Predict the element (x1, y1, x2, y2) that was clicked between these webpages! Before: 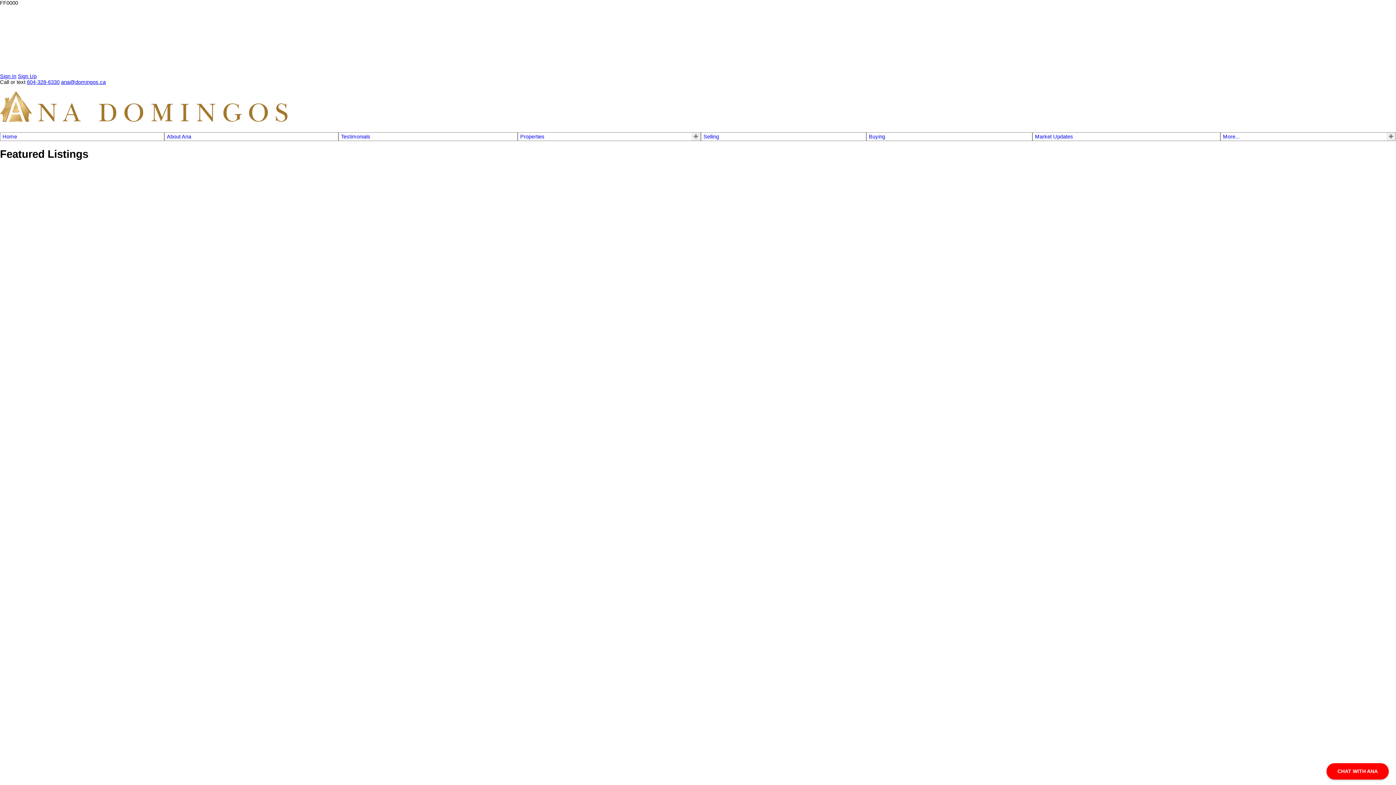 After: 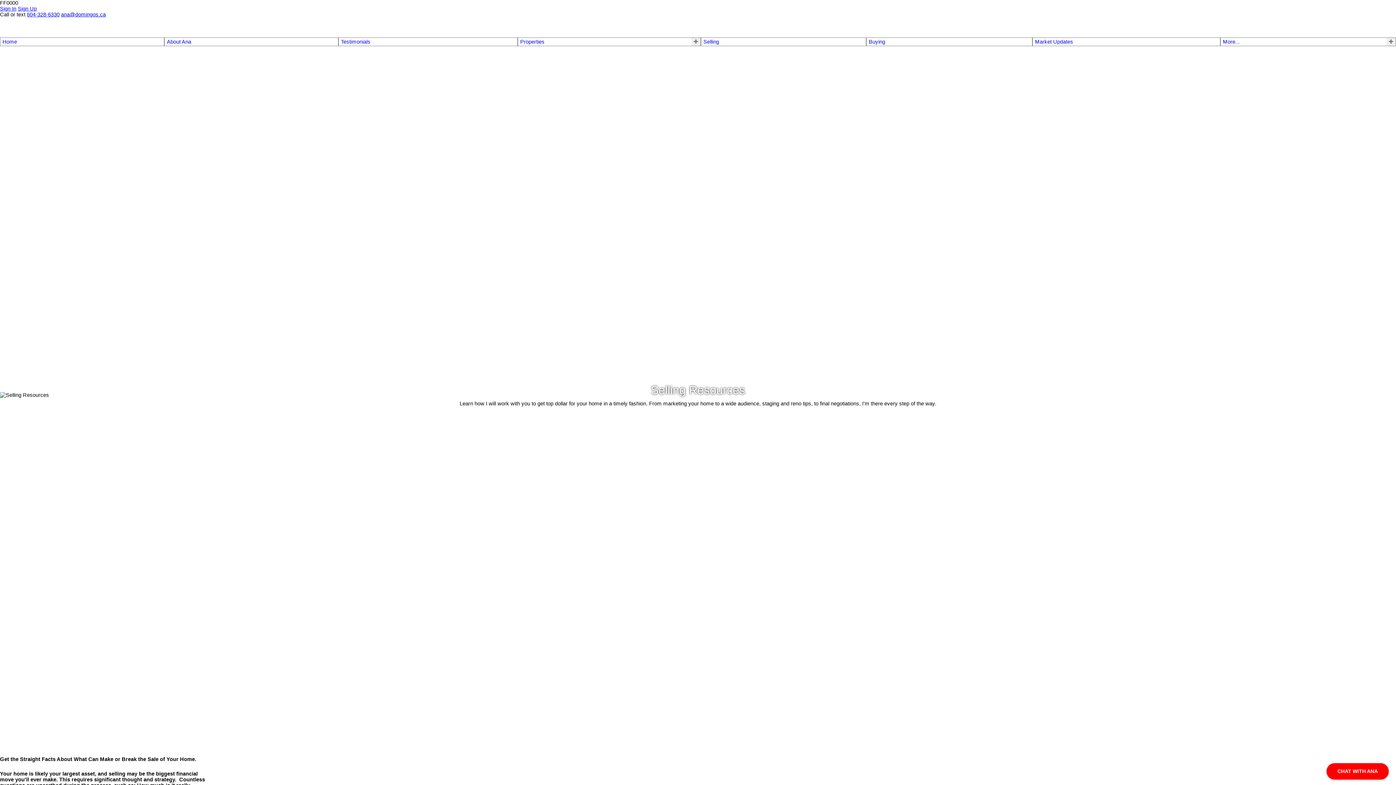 Action: bbox: (703, 133, 864, 139) label: Selling